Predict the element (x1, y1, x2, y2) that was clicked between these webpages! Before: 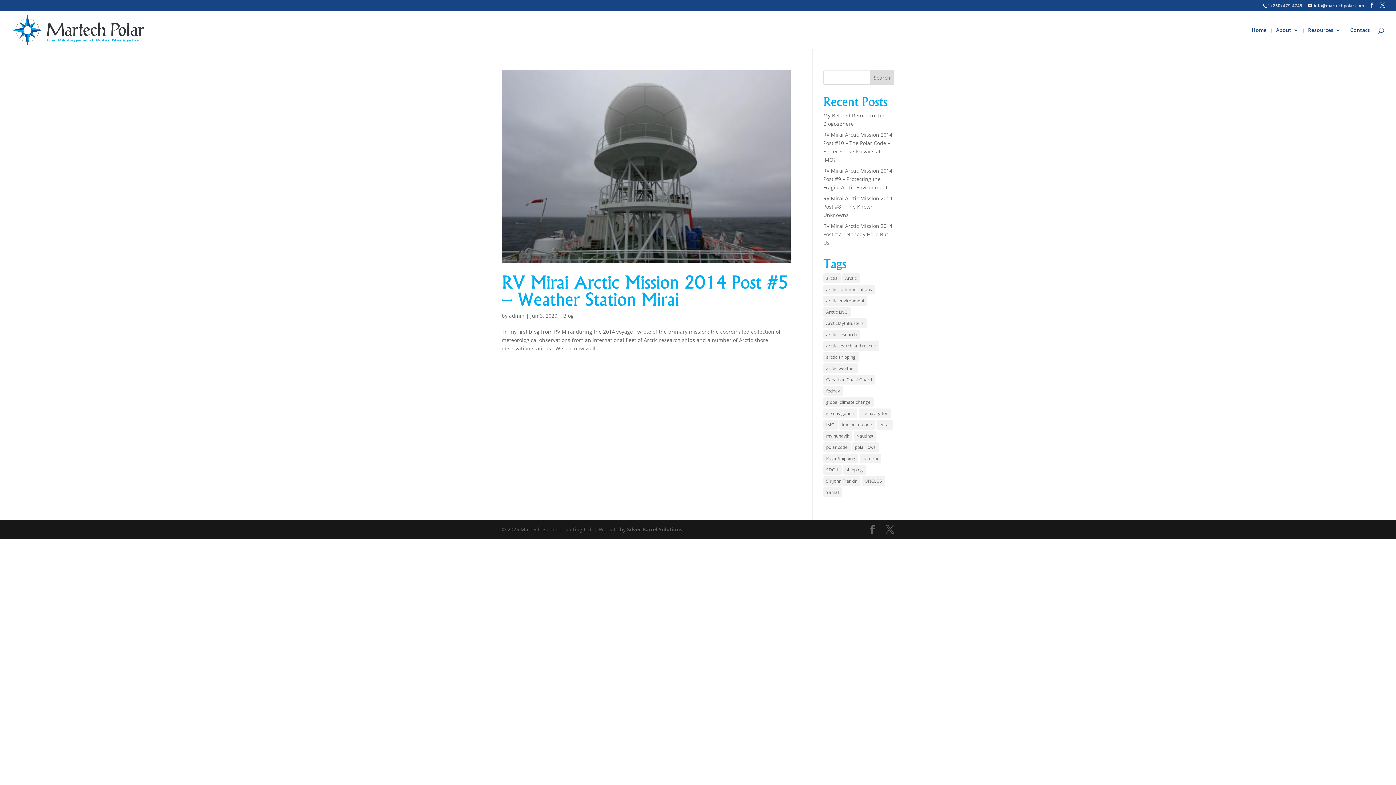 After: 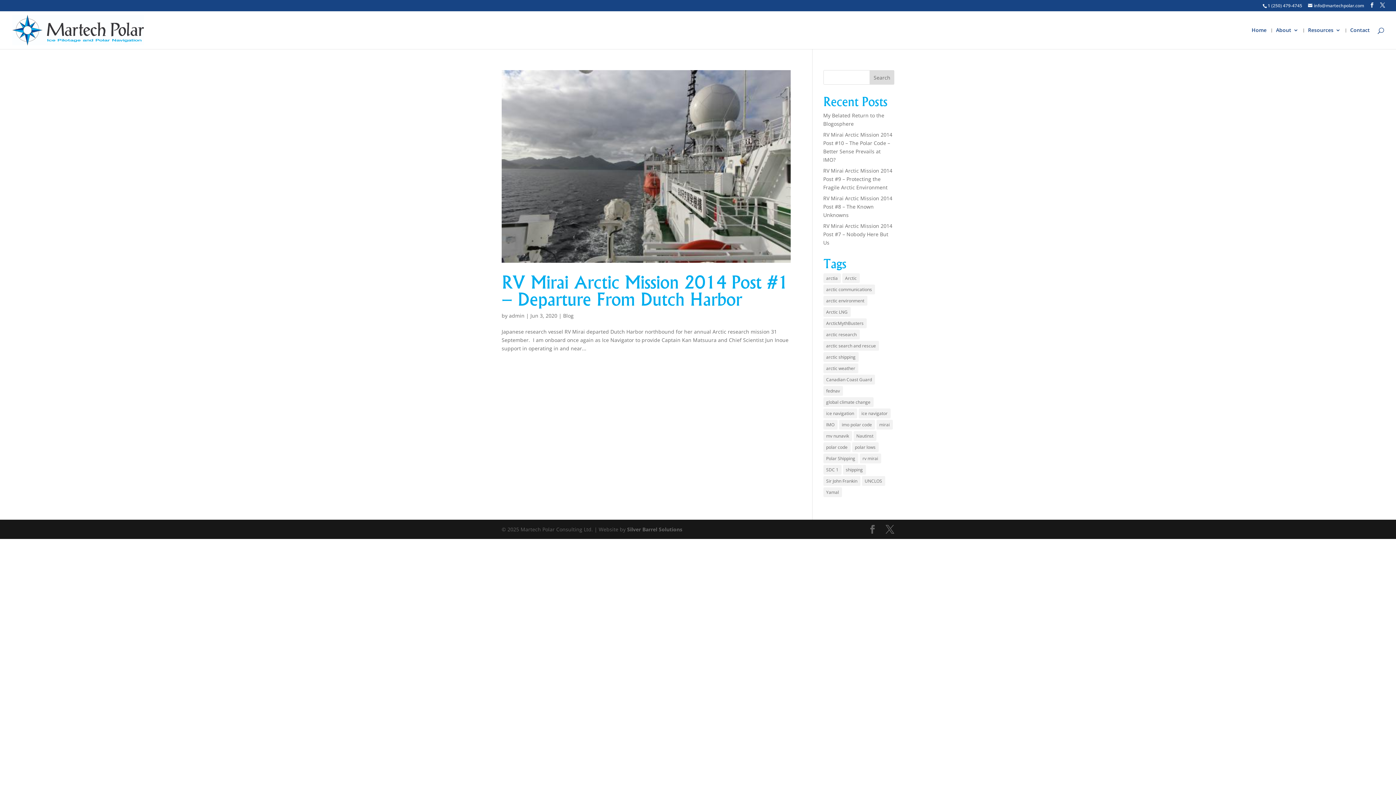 Action: label: mirai (1 item) bbox: (876, 420, 892, 429)